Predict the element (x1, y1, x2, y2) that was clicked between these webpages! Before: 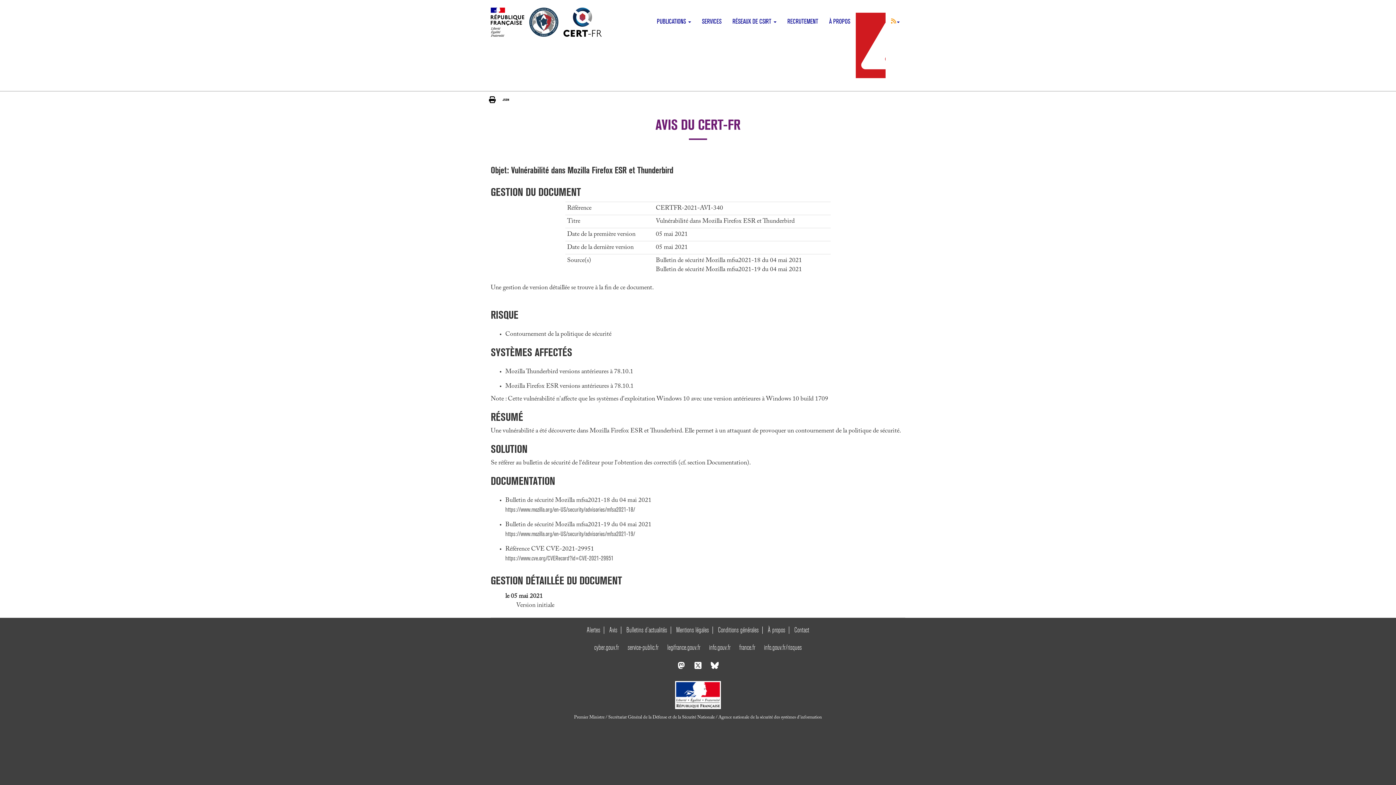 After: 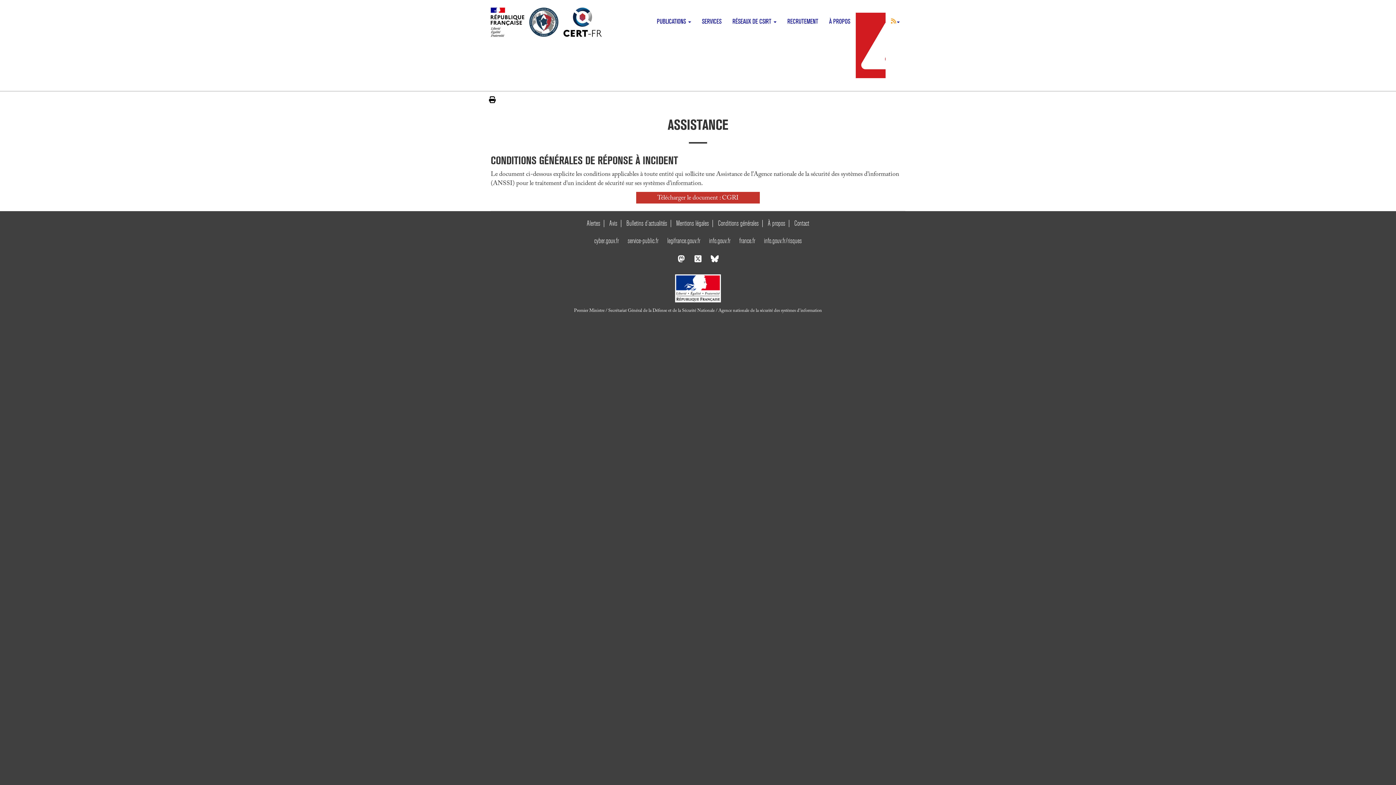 Action: label: Conditions générales bbox: (718, 626, 758, 634)